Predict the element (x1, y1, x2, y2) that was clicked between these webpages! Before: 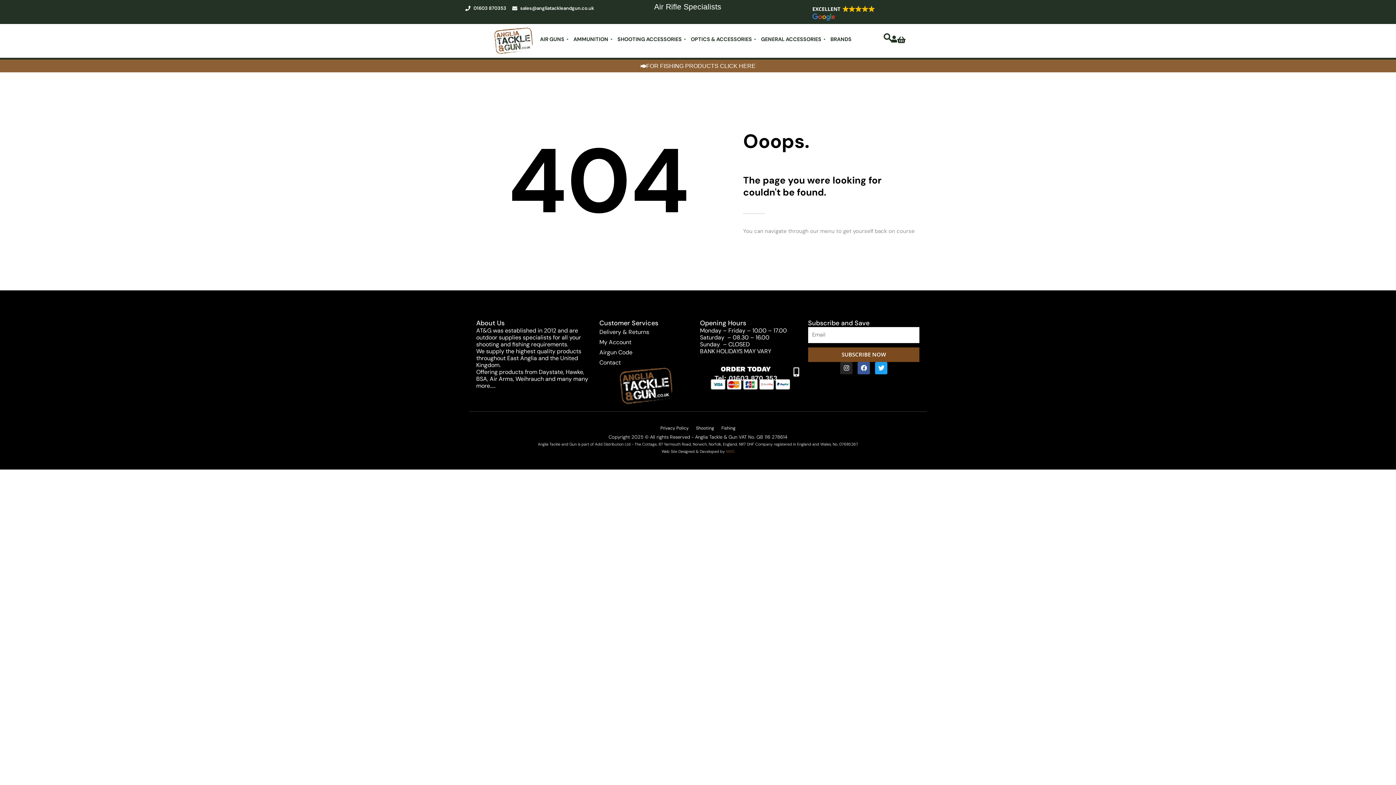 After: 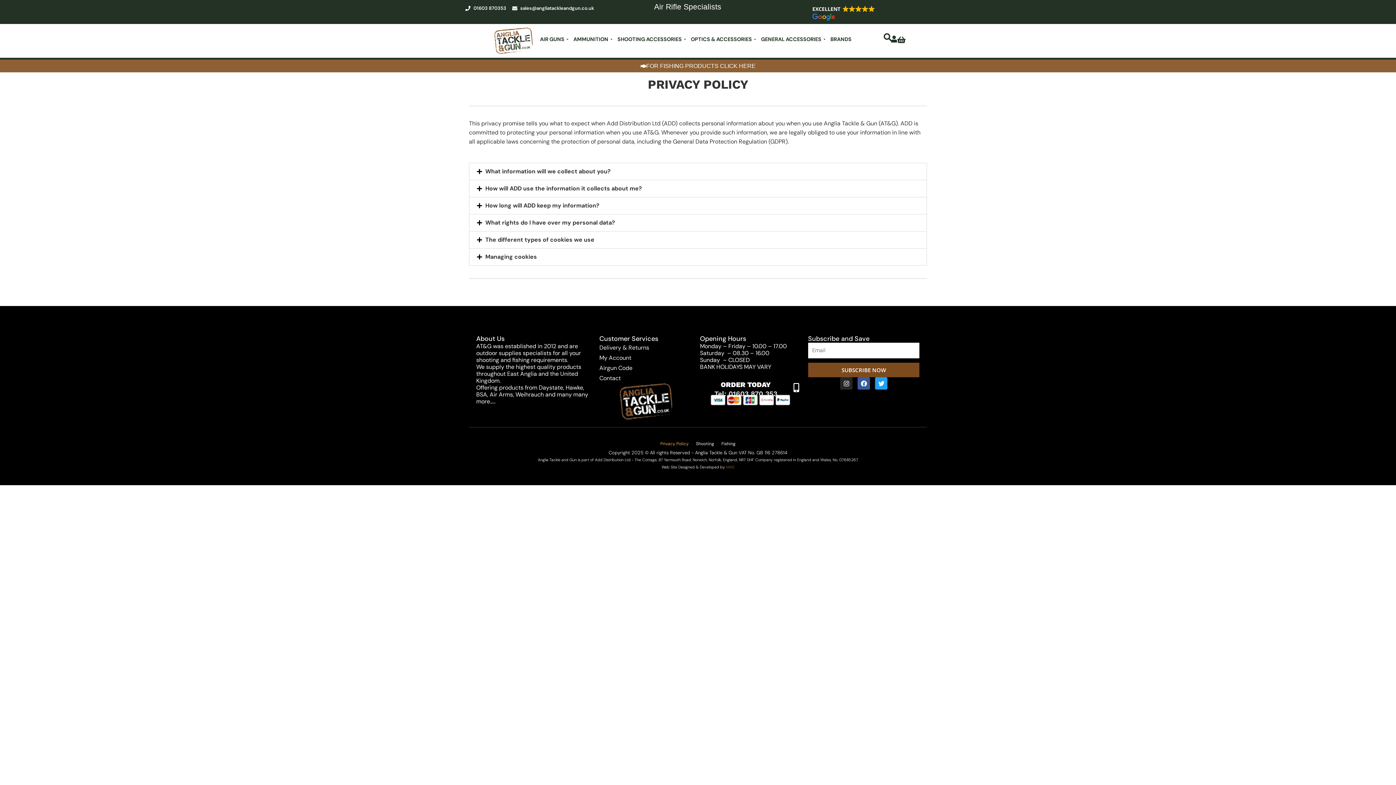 Action: label: Privacy Policy bbox: (660, 422, 688, 433)